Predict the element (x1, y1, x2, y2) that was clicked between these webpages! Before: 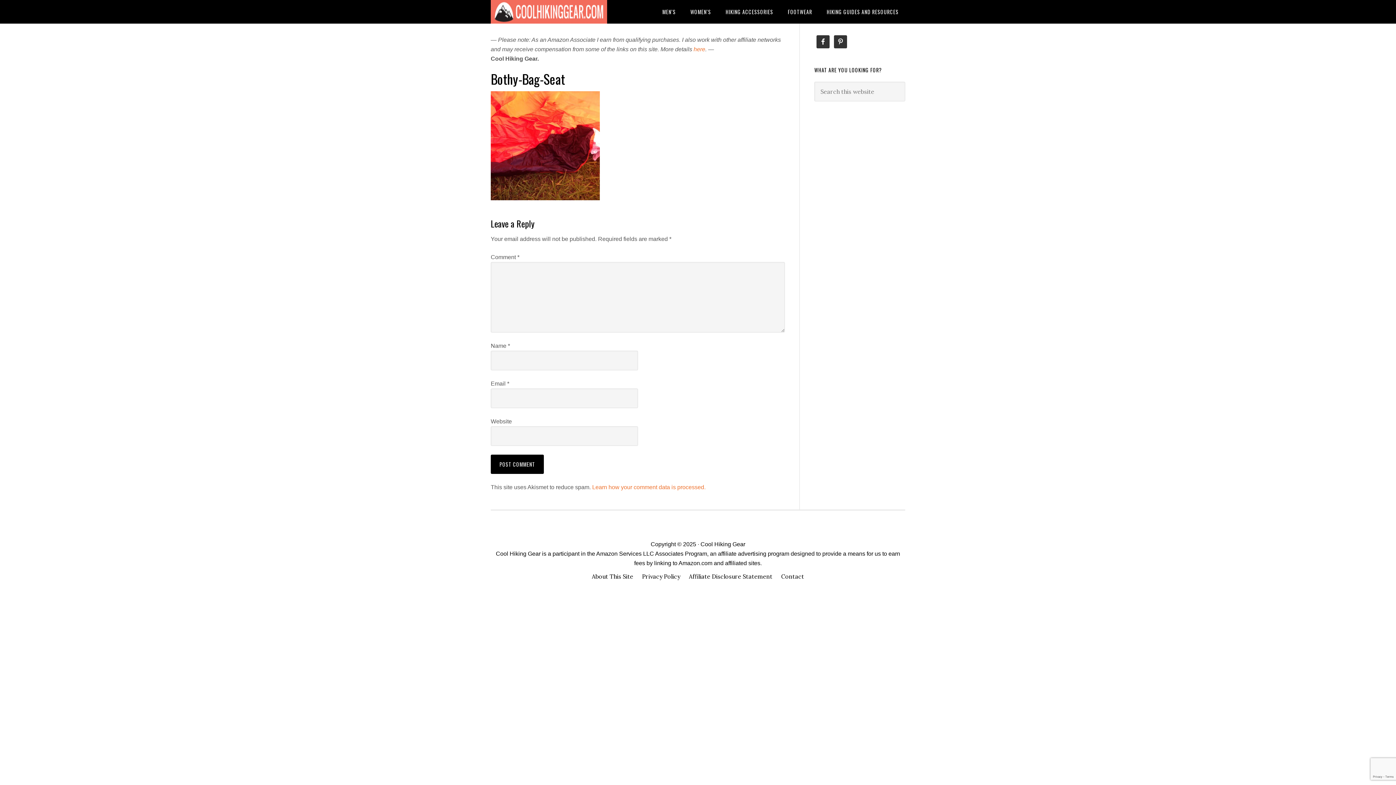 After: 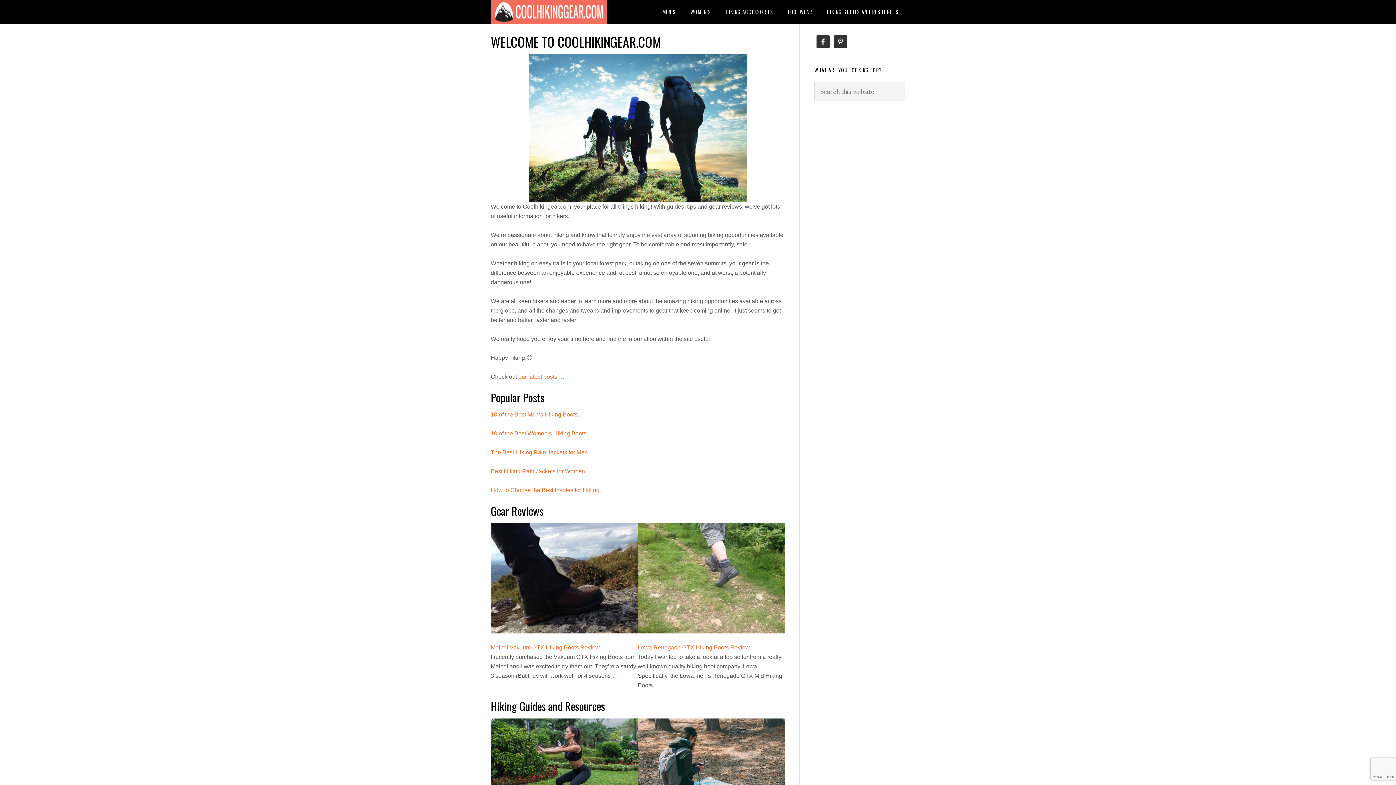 Action: bbox: (490, 0, 607, 23) label: COOLHIKINGGEAR.COM